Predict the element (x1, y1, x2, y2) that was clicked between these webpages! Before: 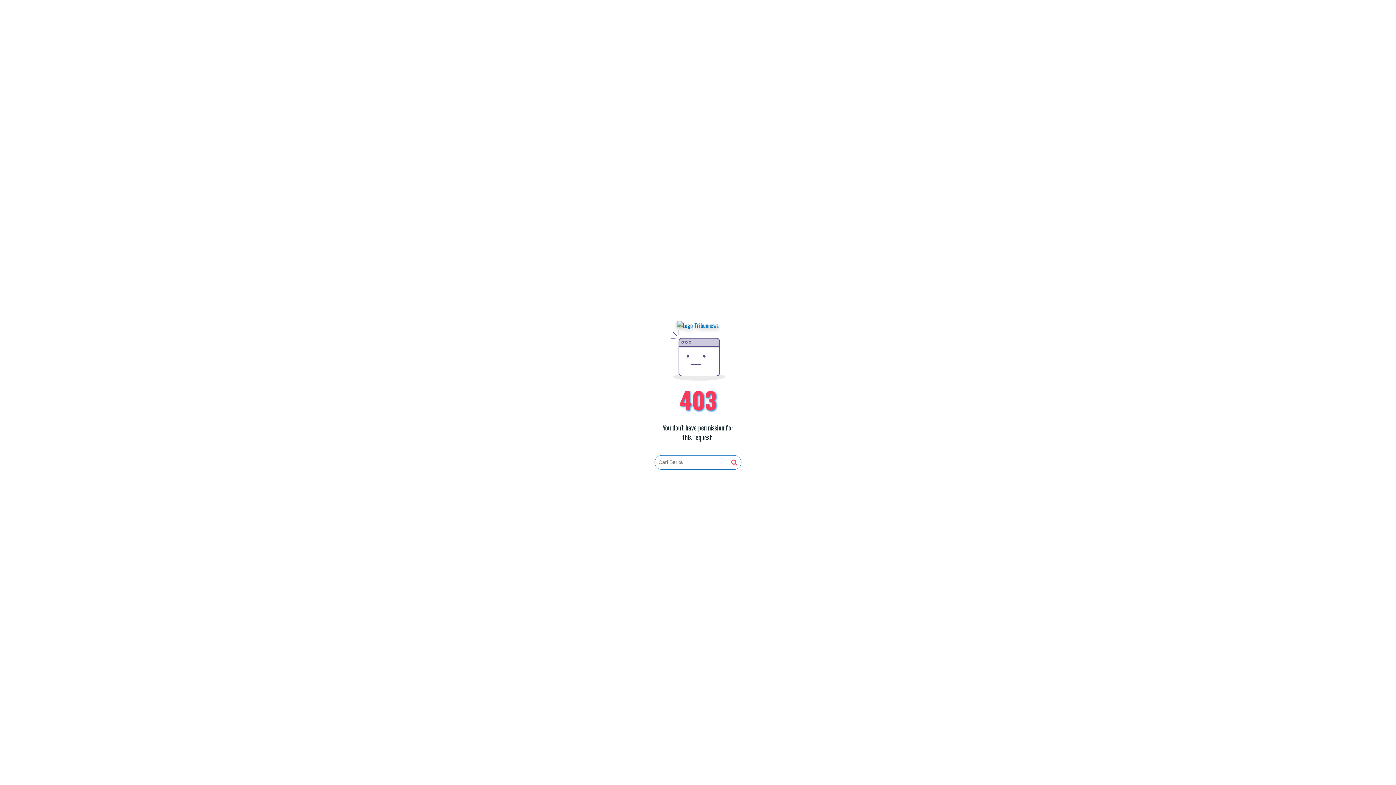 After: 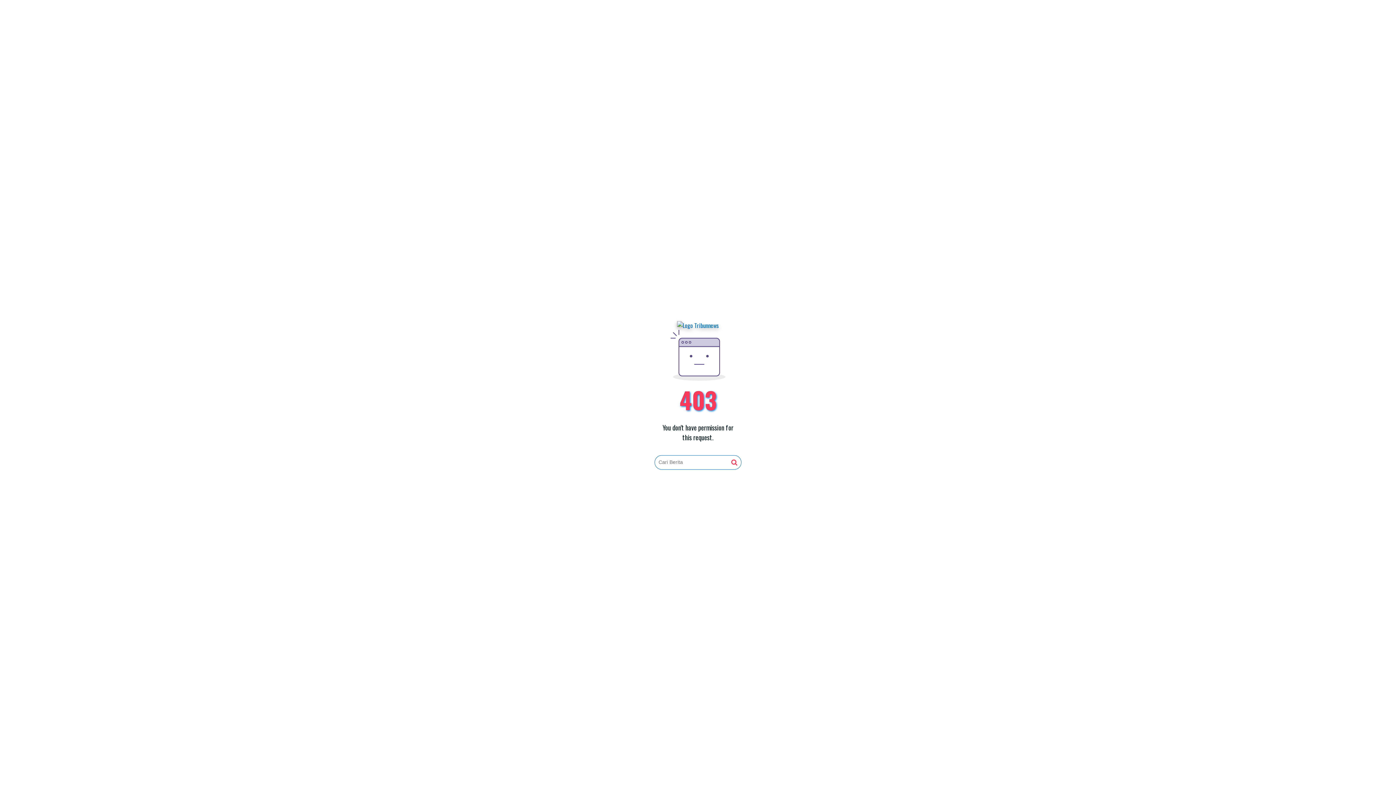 Action: bbox: (731, 459, 737, 466)